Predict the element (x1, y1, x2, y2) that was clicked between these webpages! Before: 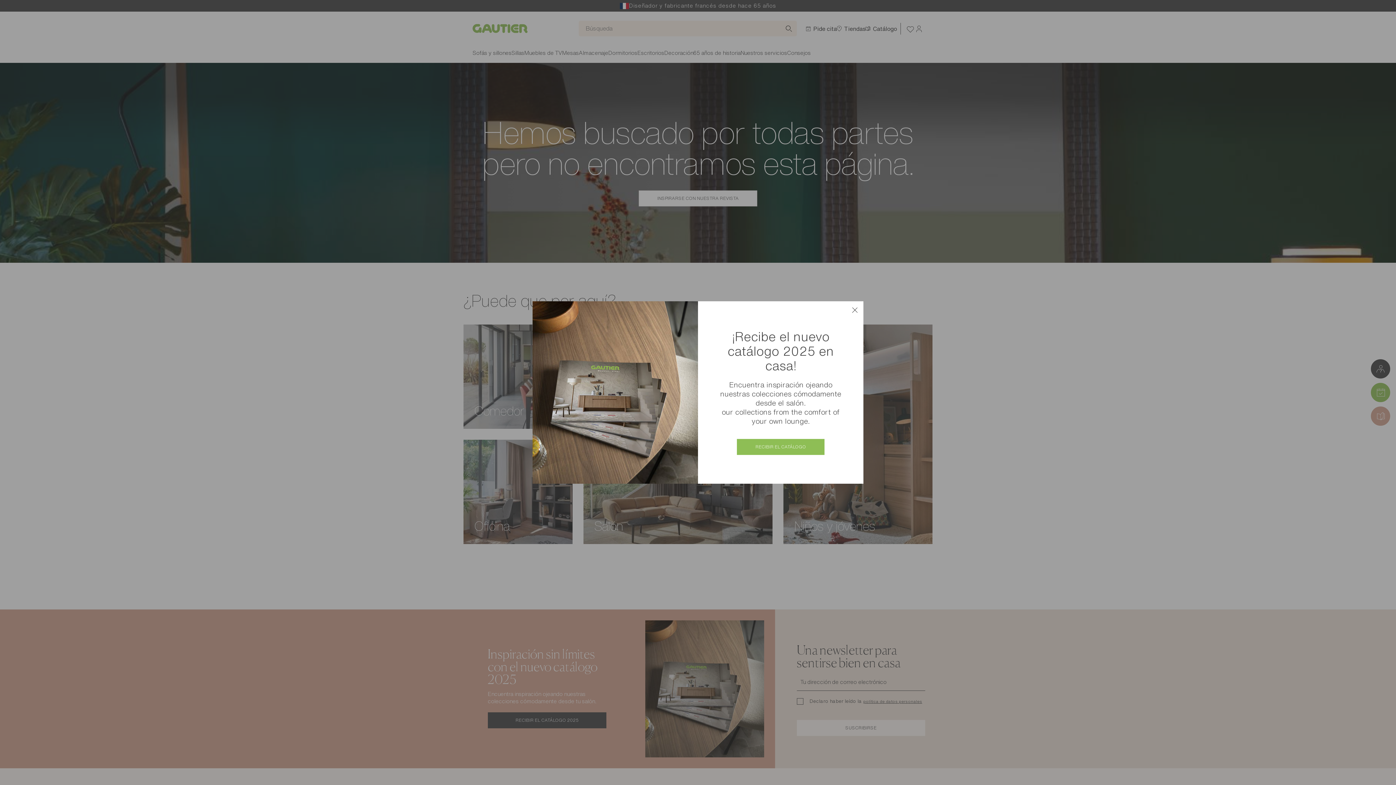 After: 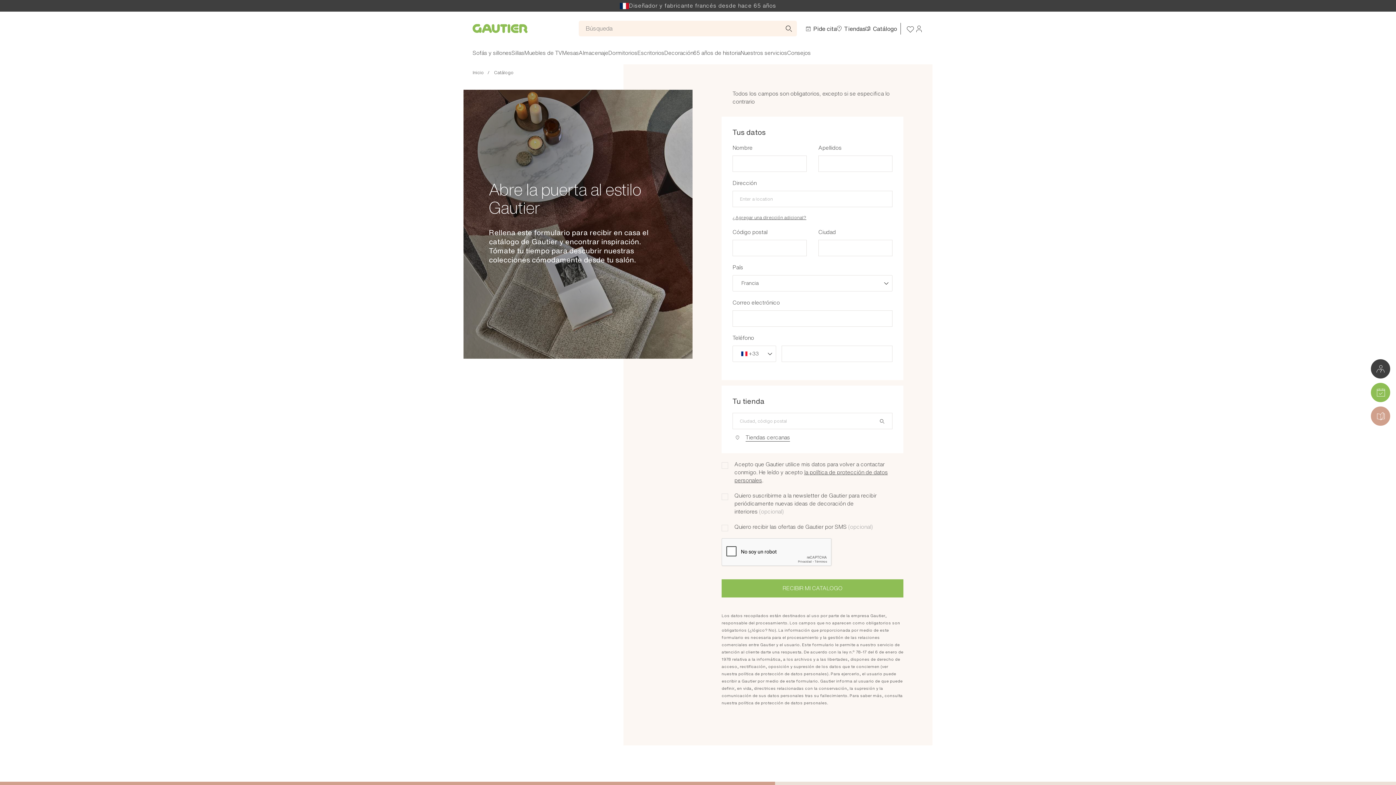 Action: label: RECIBIR EL CATÁLOGO bbox: (737, 439, 824, 455)